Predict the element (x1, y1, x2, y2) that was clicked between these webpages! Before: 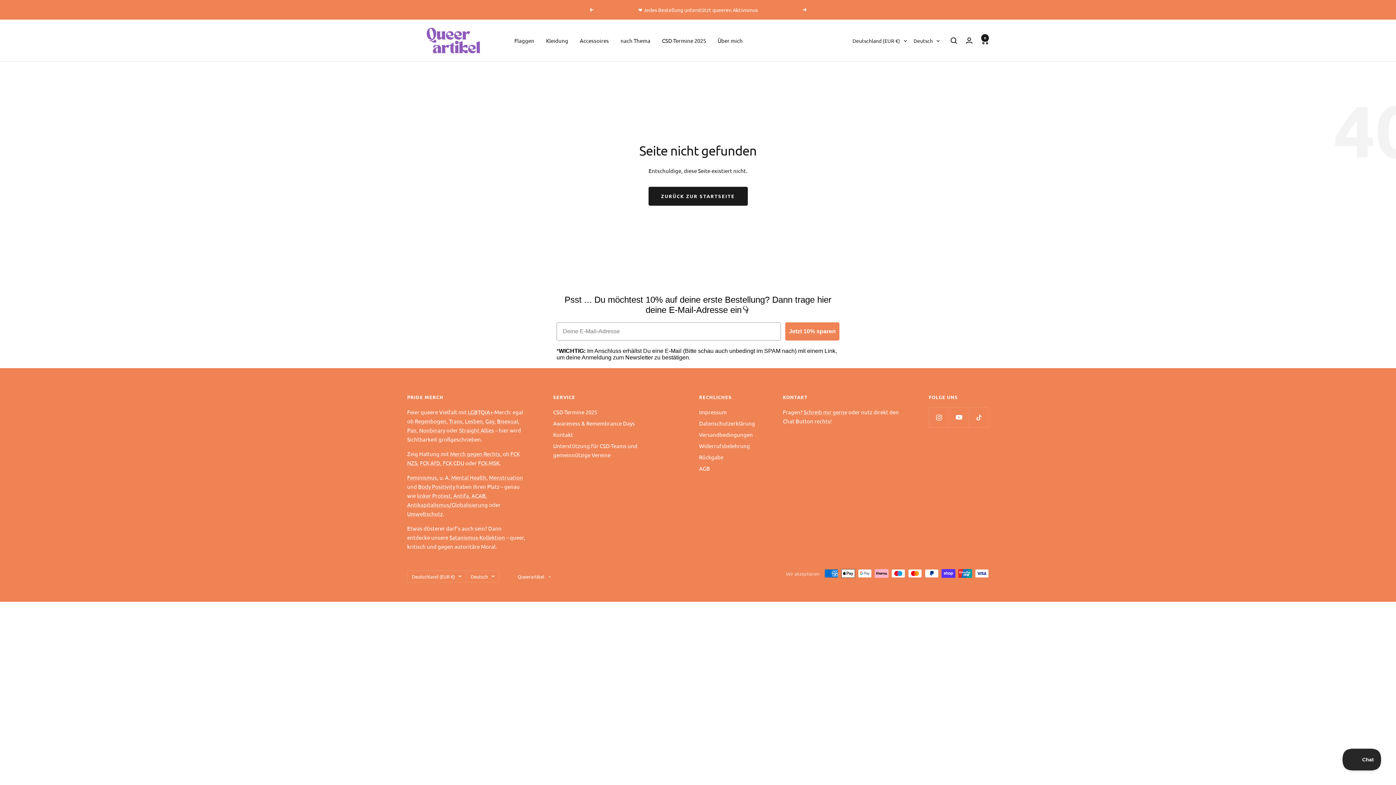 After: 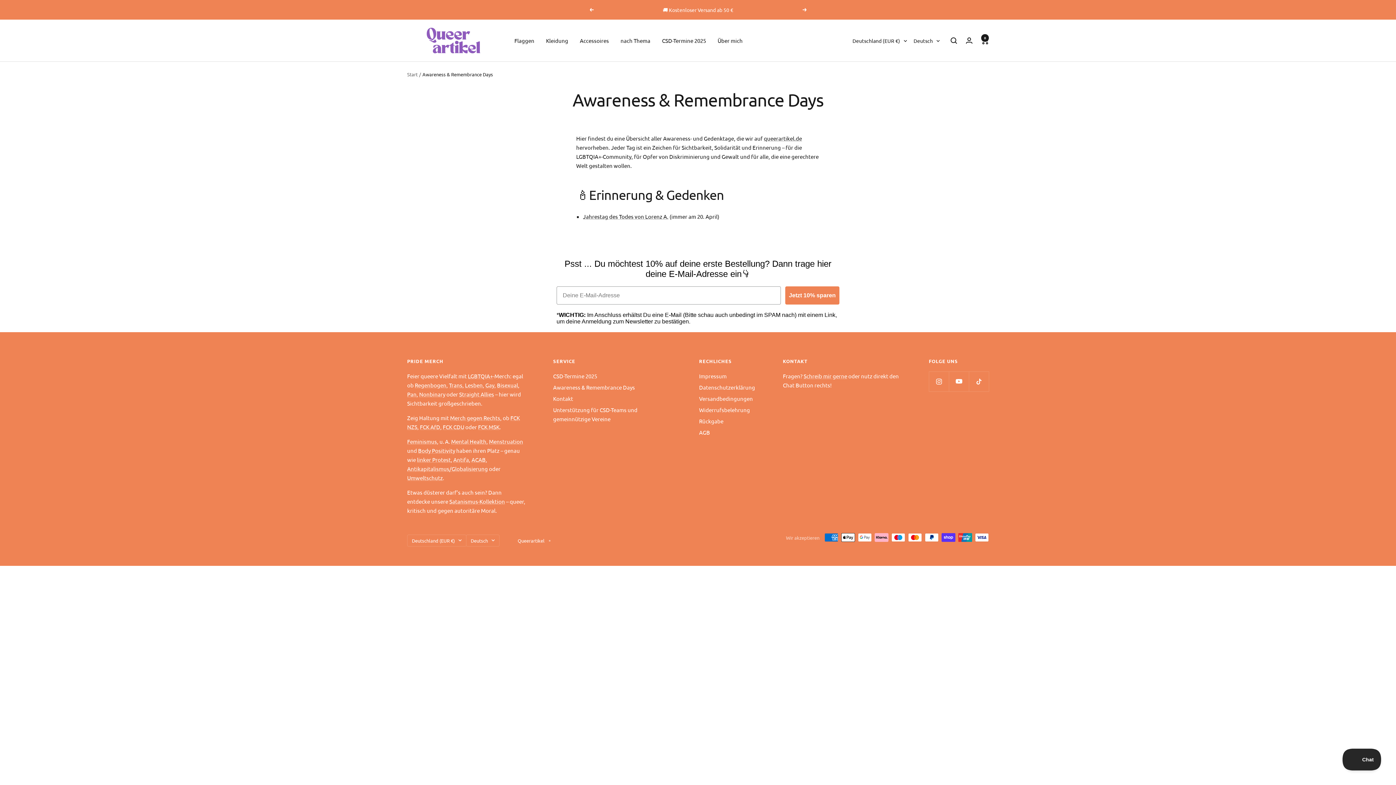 Action: bbox: (553, 418, 635, 428) label: Awareness & Remembrance Days